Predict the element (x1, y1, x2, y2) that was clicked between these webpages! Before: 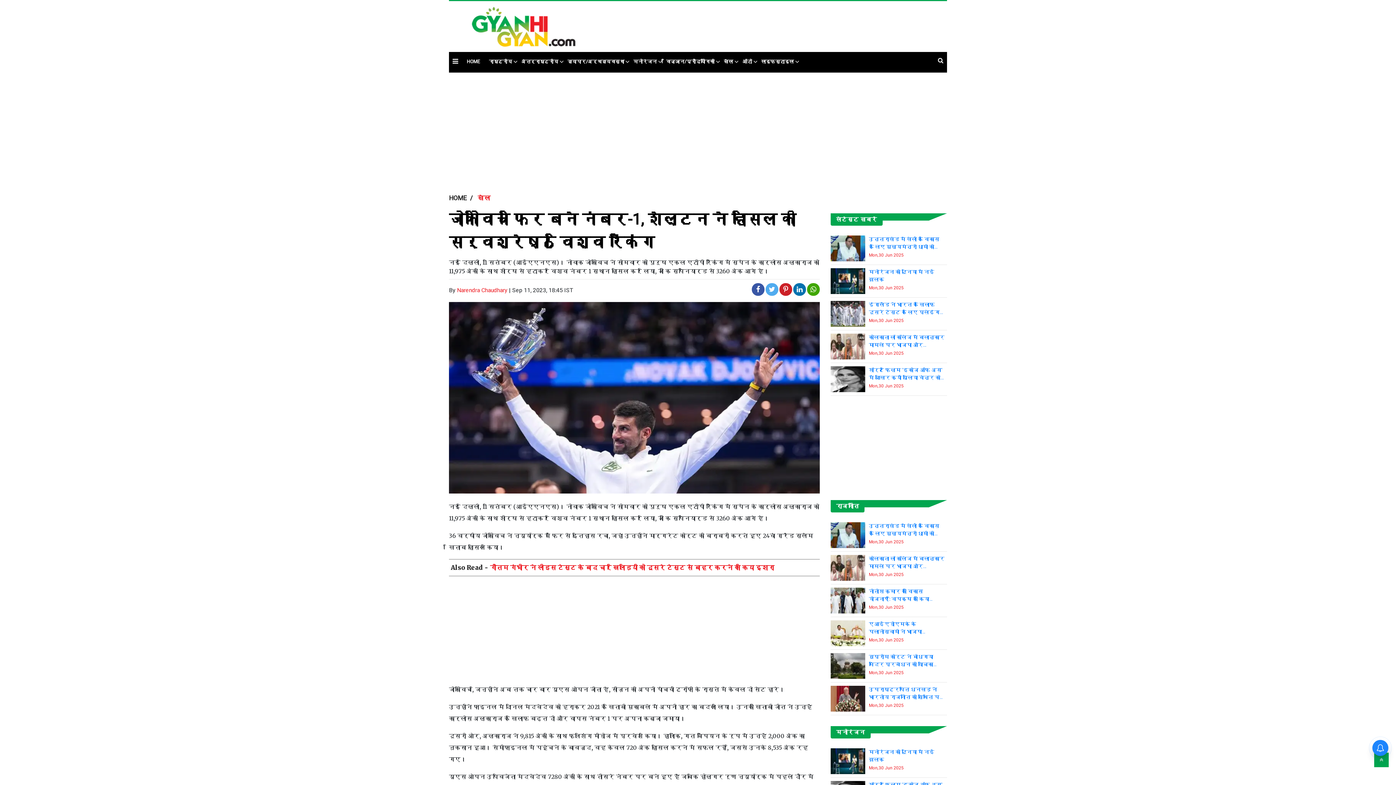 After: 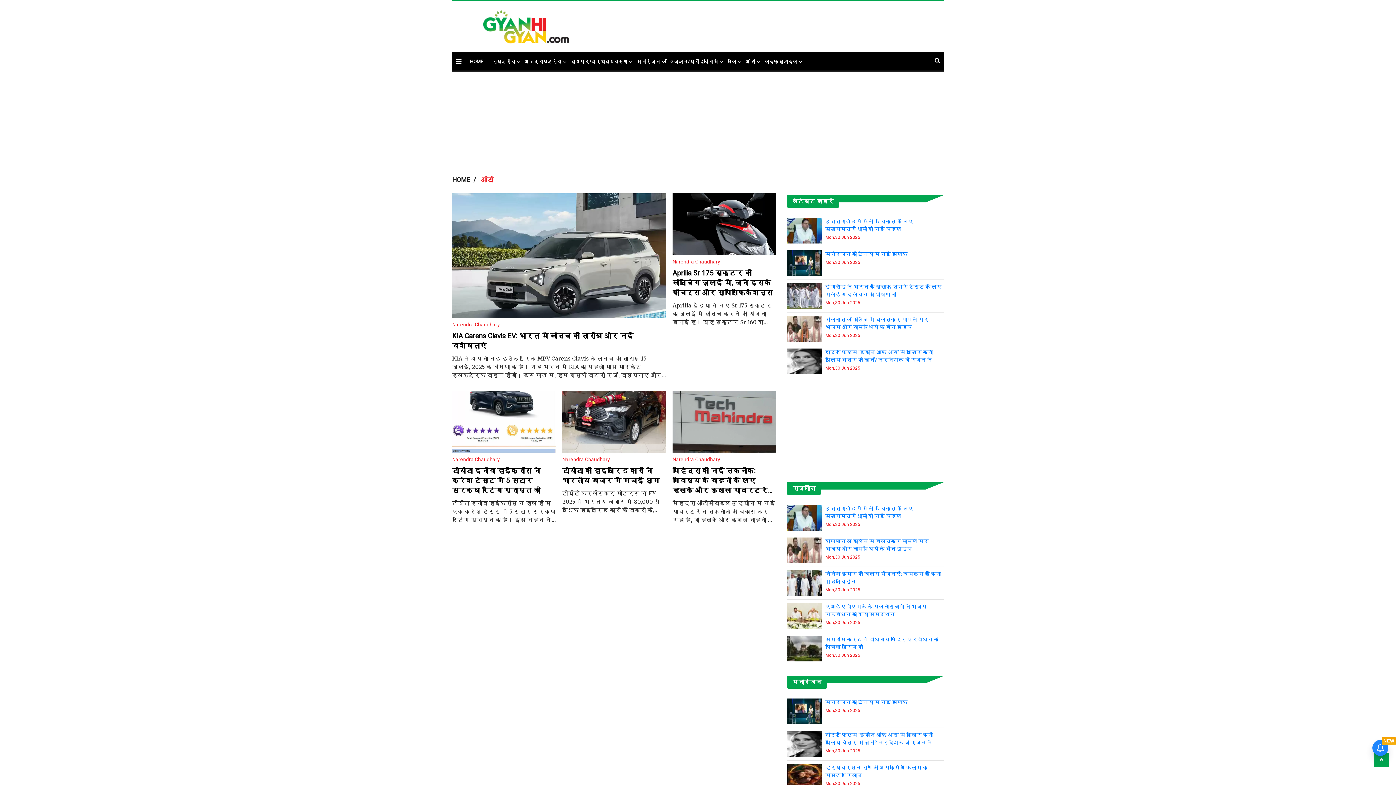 Action: bbox: (742, 58, 752, 65) label: ऑटो